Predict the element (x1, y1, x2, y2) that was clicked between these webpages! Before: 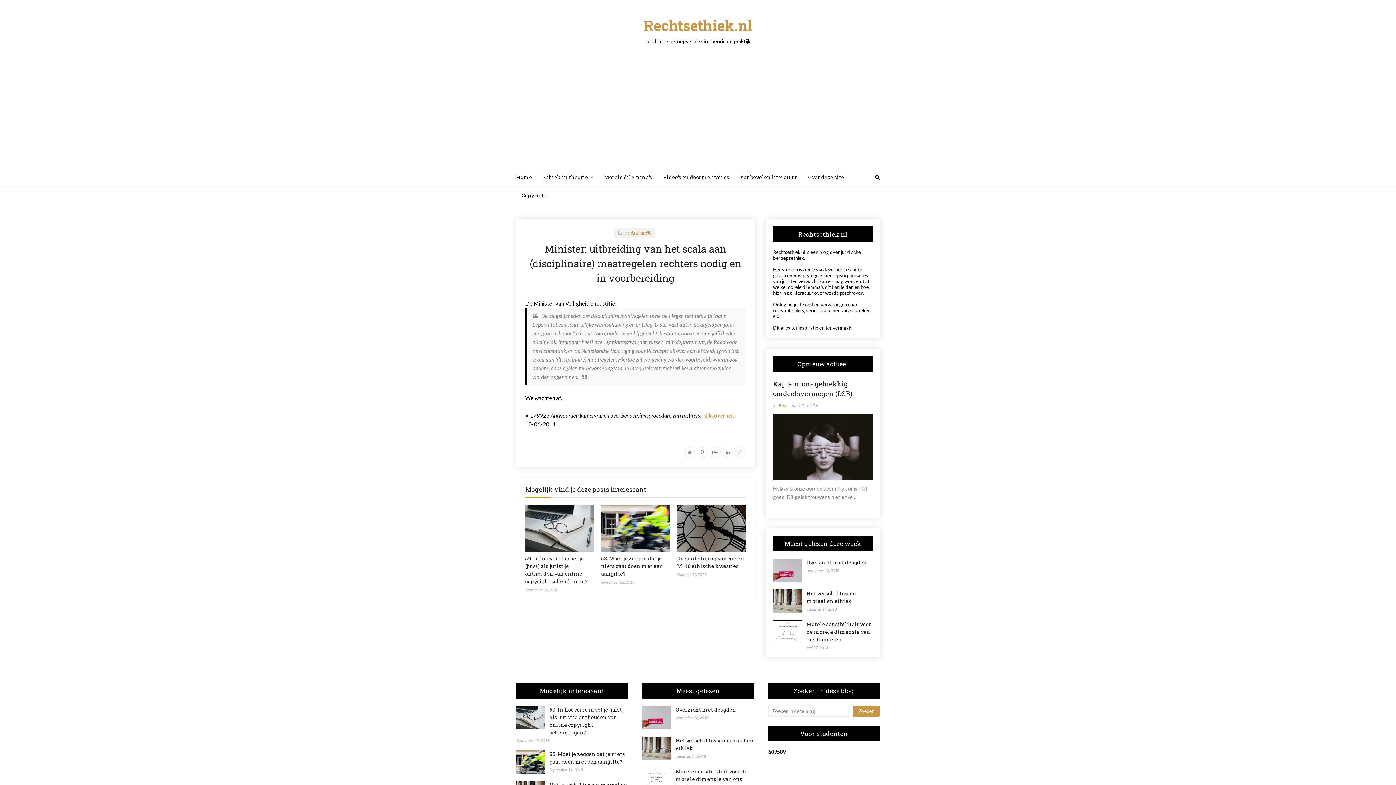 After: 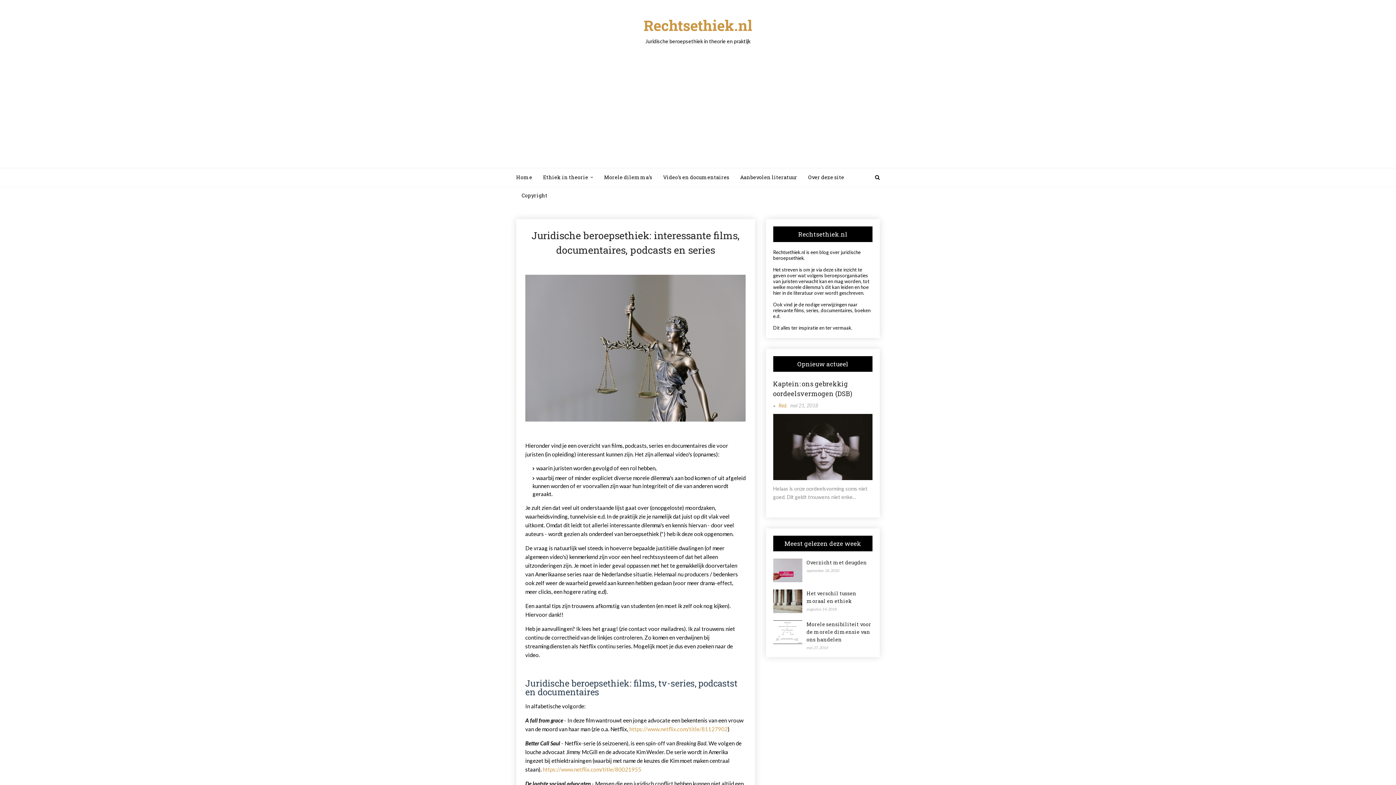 Action: label: Video's en documentaires bbox: (657, 168, 734, 186)